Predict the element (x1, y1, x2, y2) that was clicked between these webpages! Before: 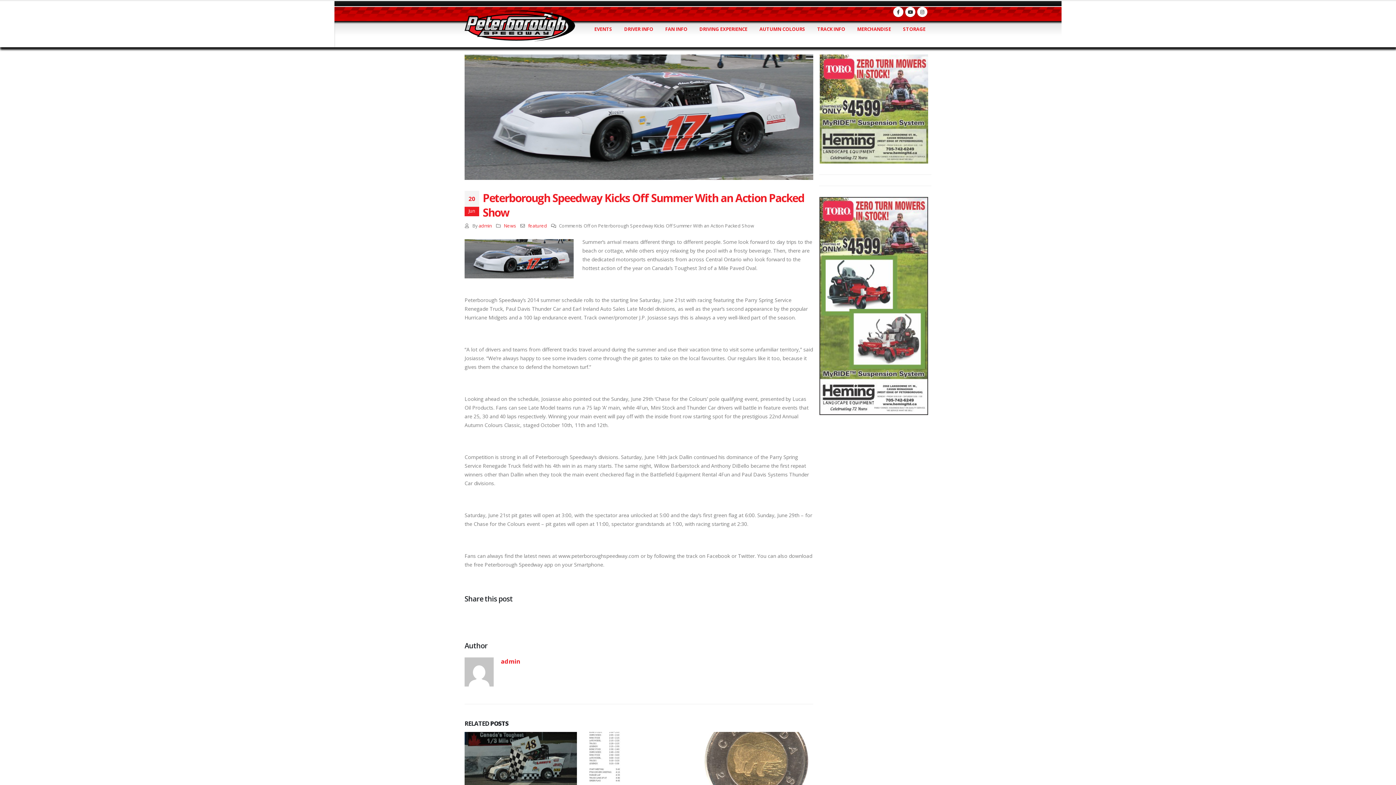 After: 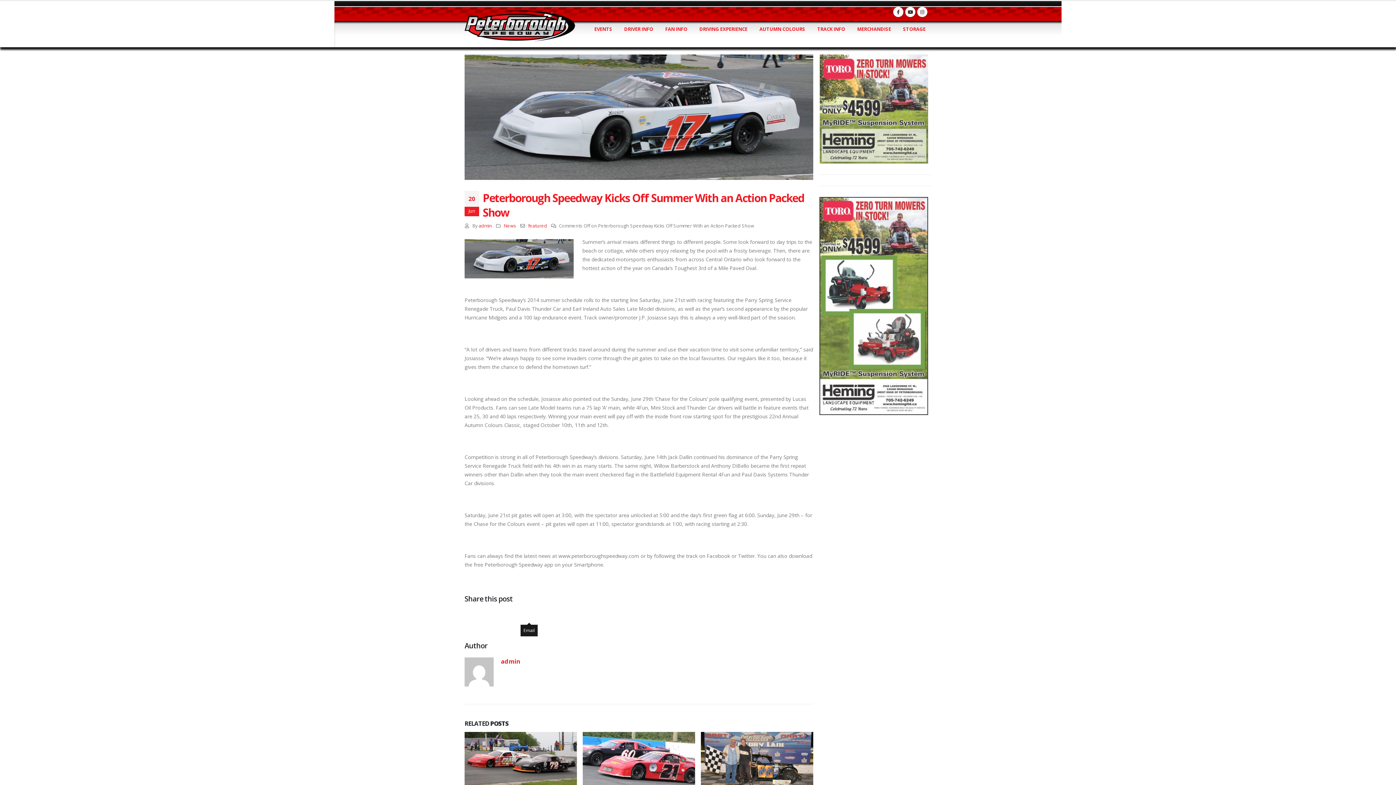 Action: label: Email bbox: (523, 612, 534, 622)